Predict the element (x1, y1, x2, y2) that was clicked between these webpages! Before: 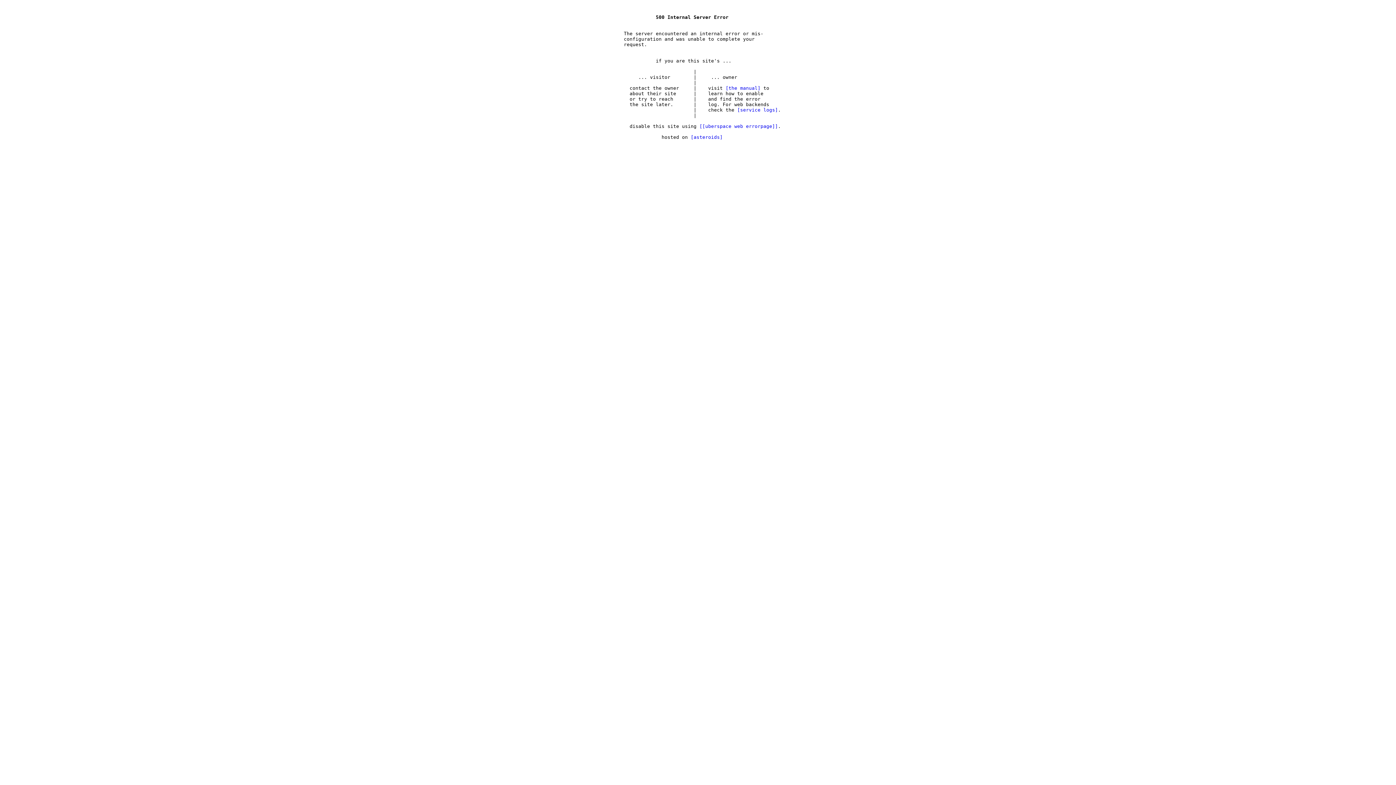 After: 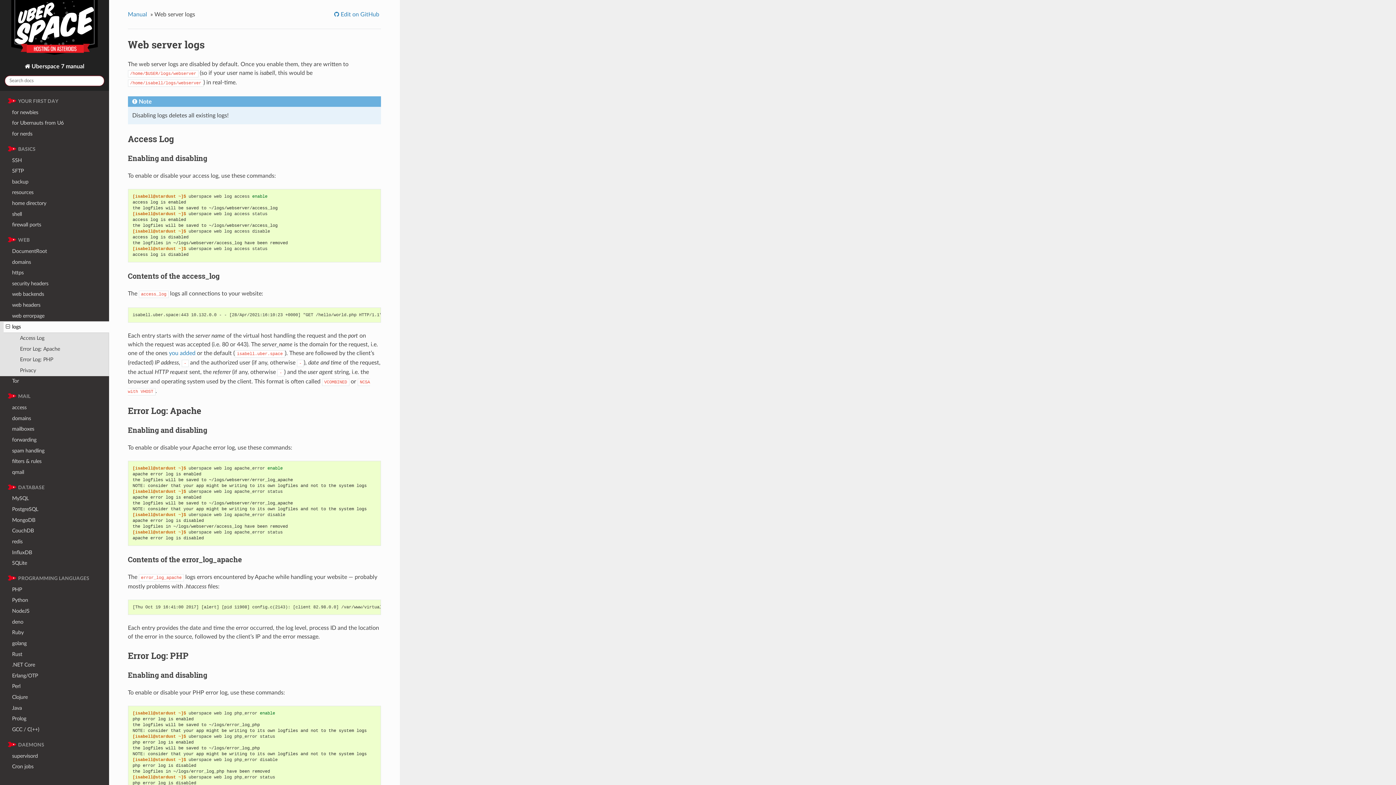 Action: label: the manual bbox: (725, 85, 760, 90)